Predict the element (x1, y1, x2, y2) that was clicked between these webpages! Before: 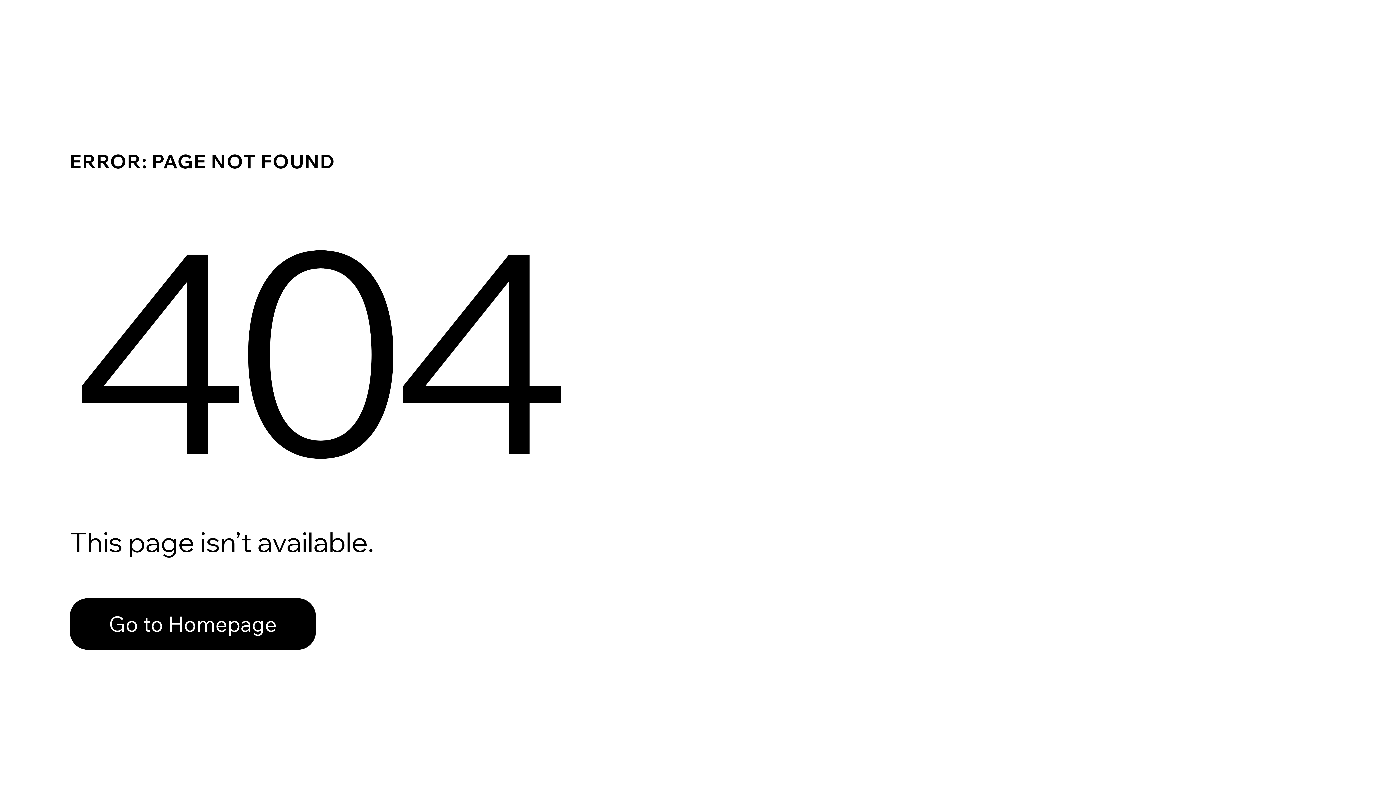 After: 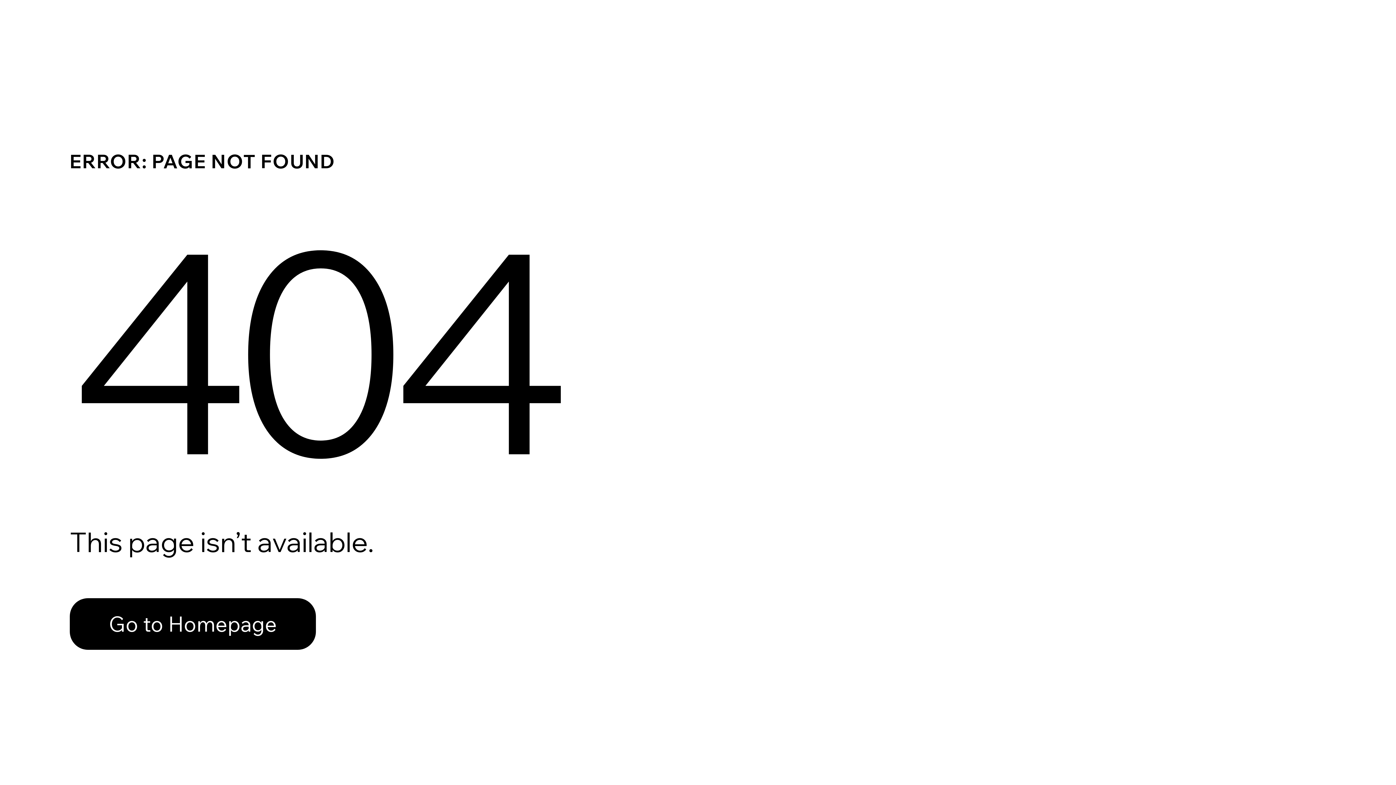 Action: label: Go to Homepage bbox: (69, 582, 768, 659)